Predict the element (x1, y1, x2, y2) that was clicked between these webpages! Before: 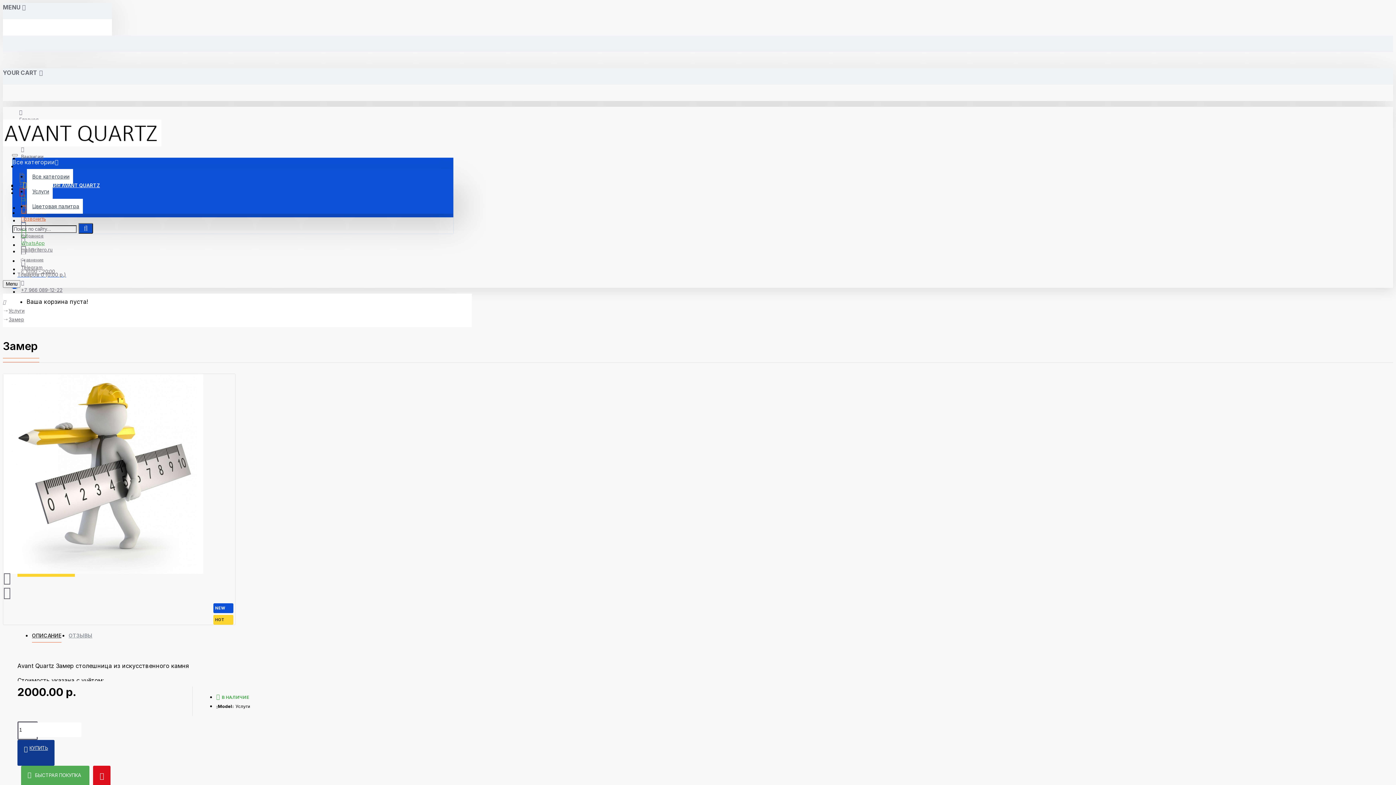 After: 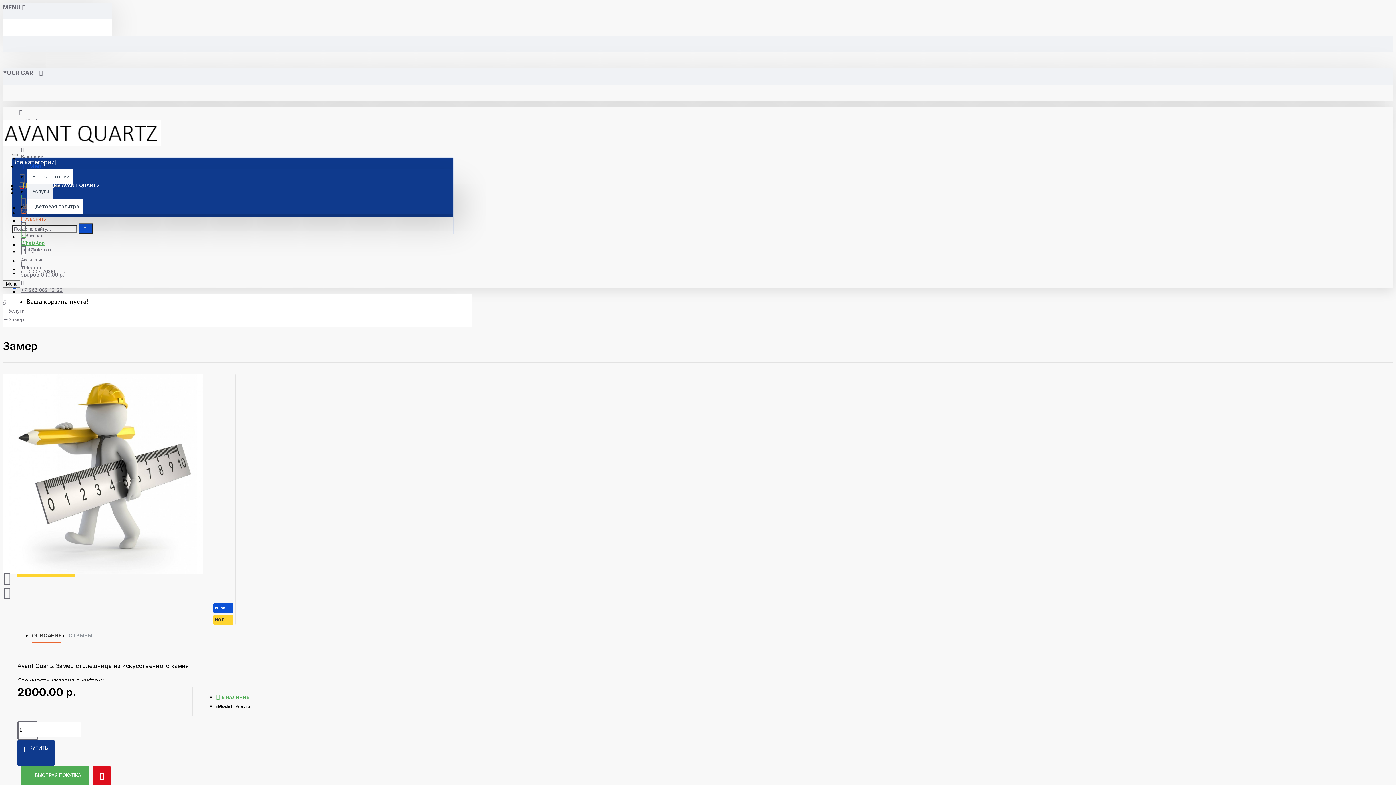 Action: label: Услуги bbox: (26, 184, 52, 198)